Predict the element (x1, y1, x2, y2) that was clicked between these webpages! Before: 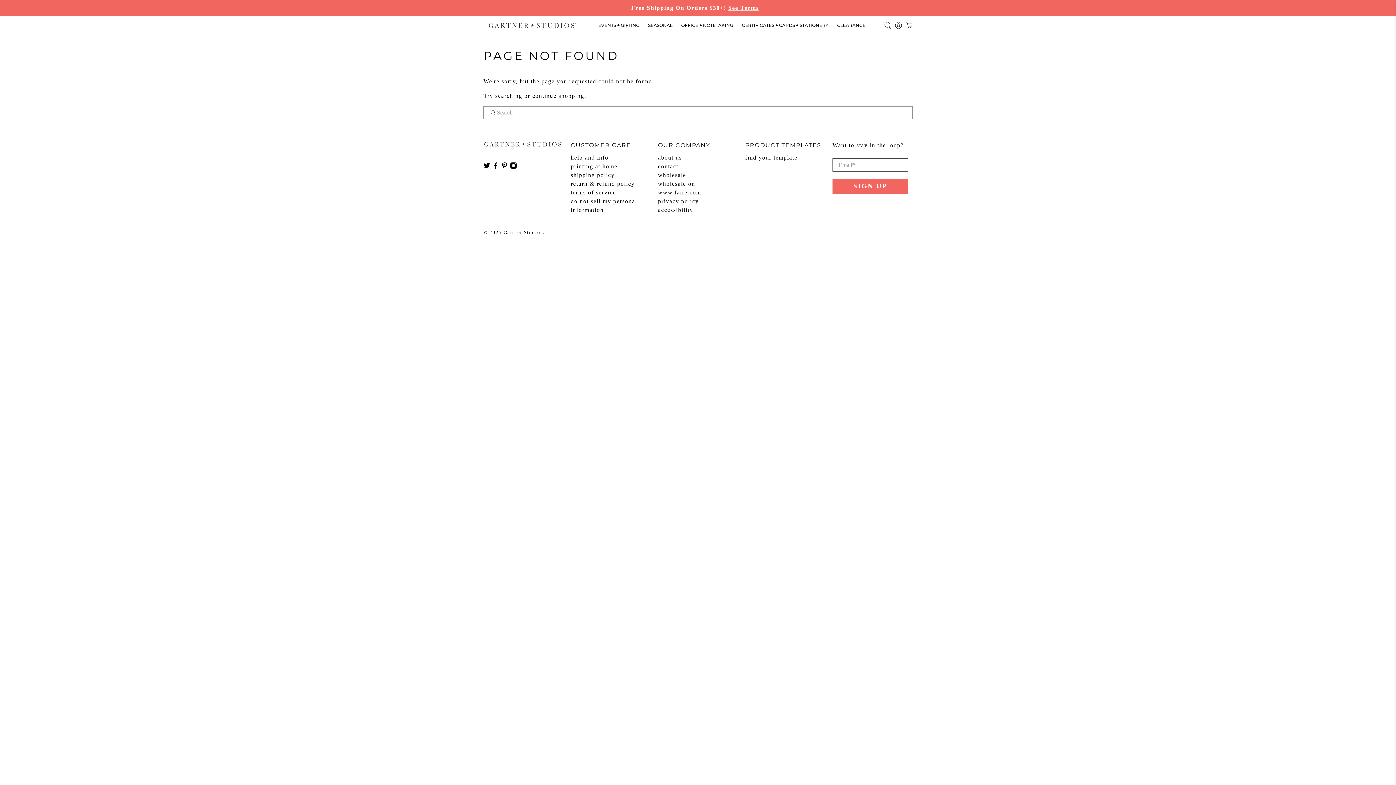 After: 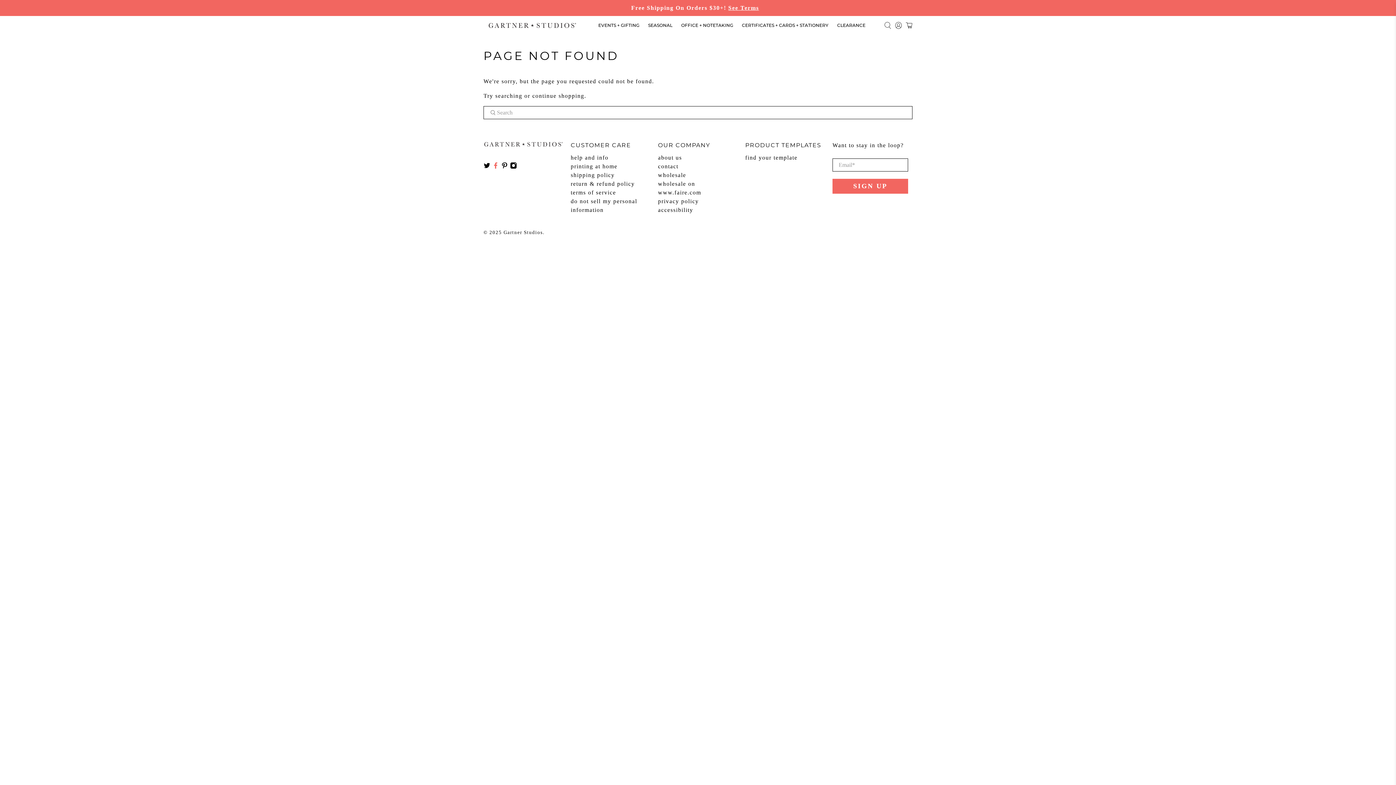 Action: bbox: (492, 164, 499, 170)